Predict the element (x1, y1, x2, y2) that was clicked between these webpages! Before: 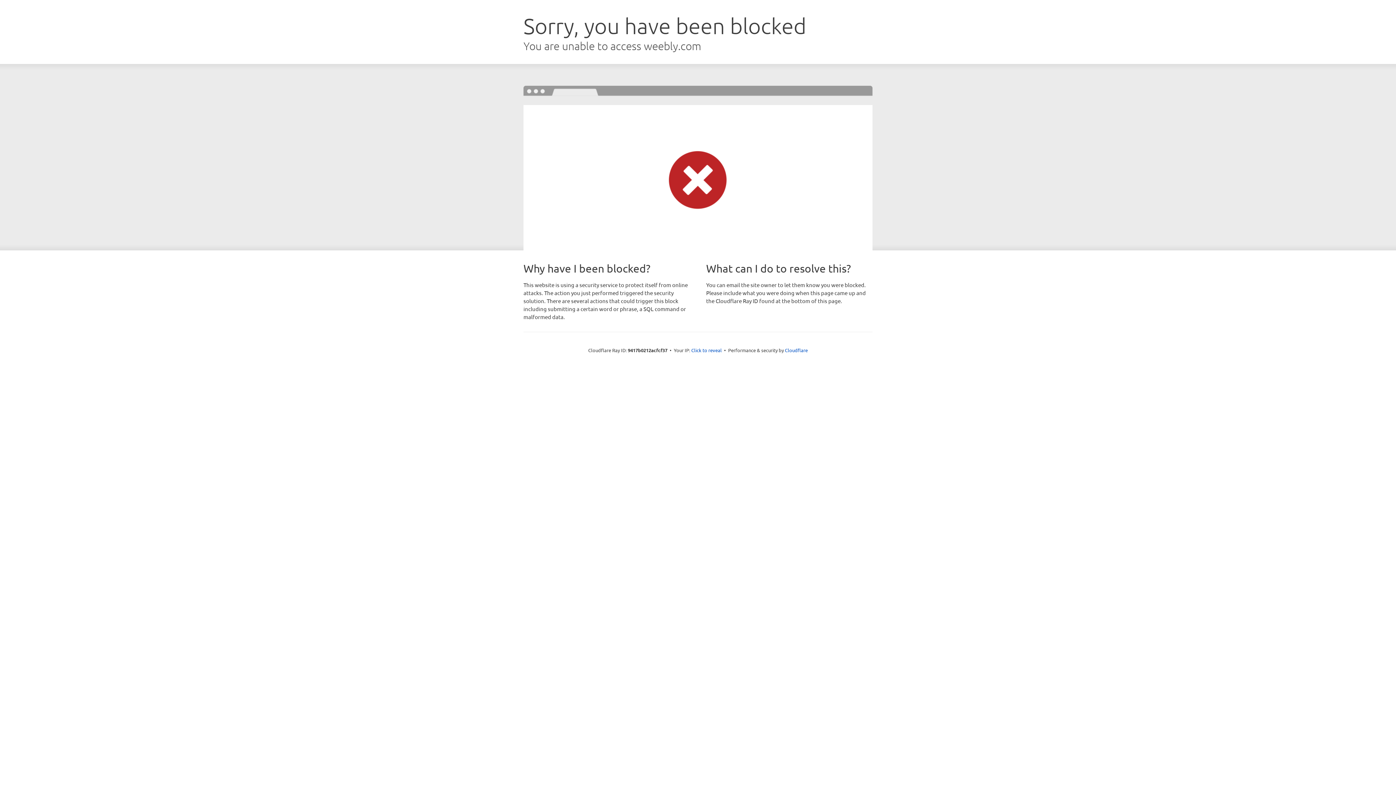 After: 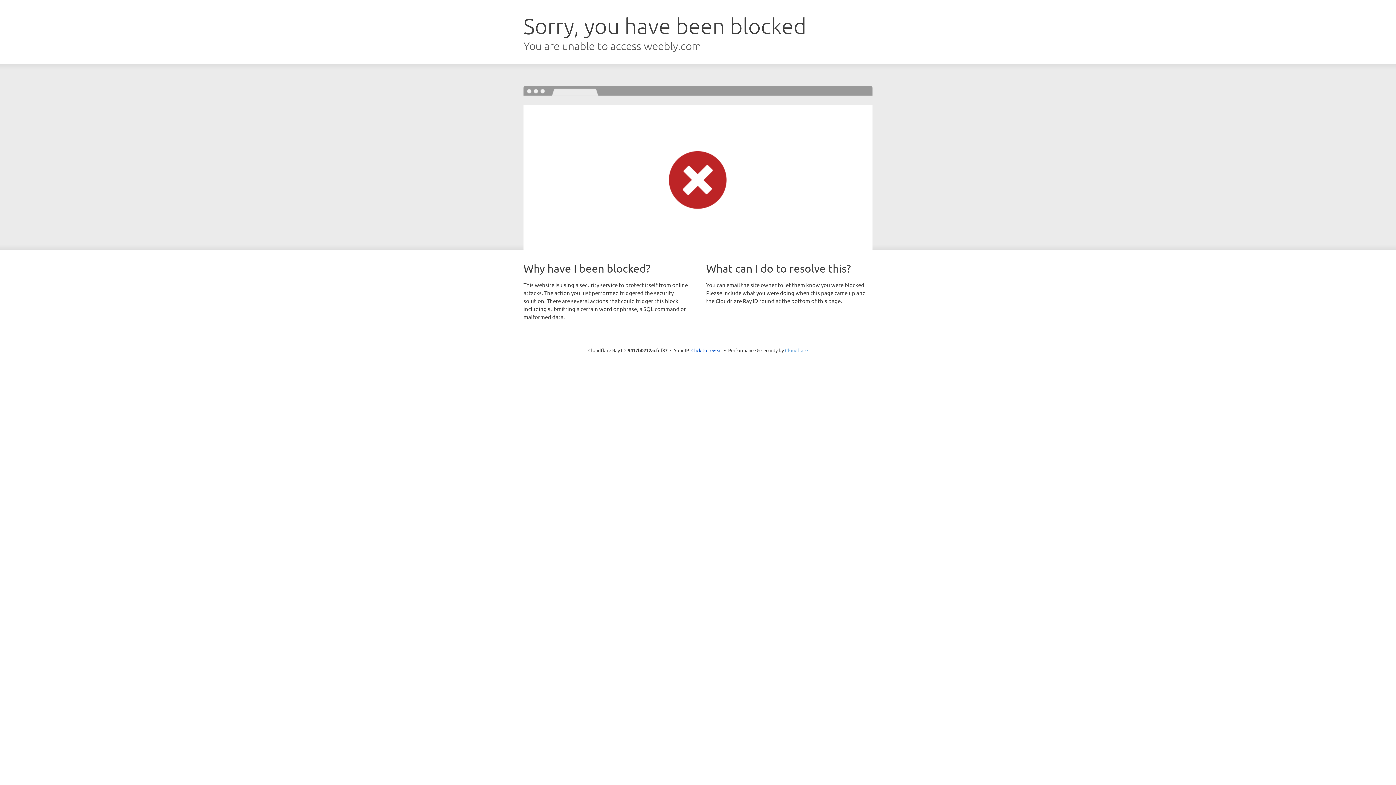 Action: label: Cloudflare bbox: (785, 347, 808, 353)